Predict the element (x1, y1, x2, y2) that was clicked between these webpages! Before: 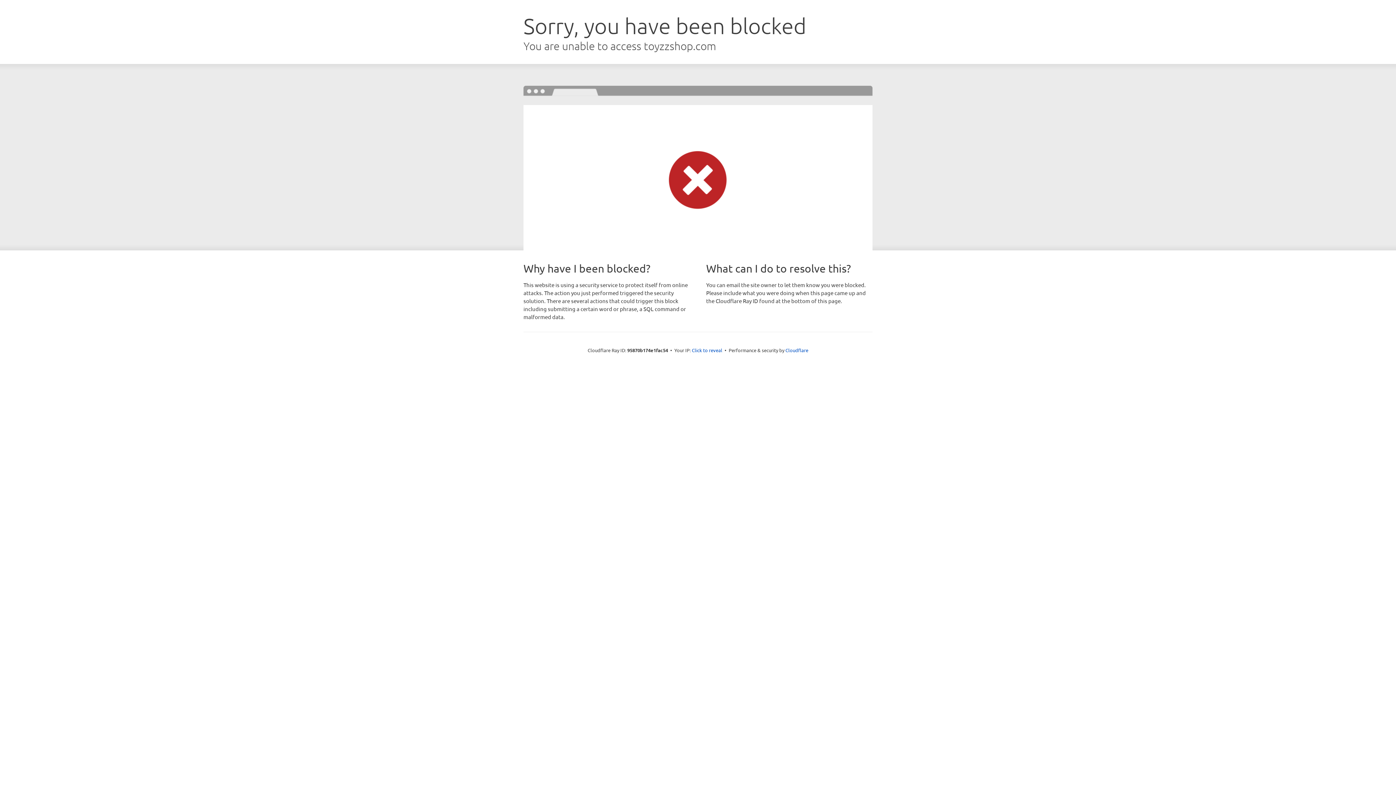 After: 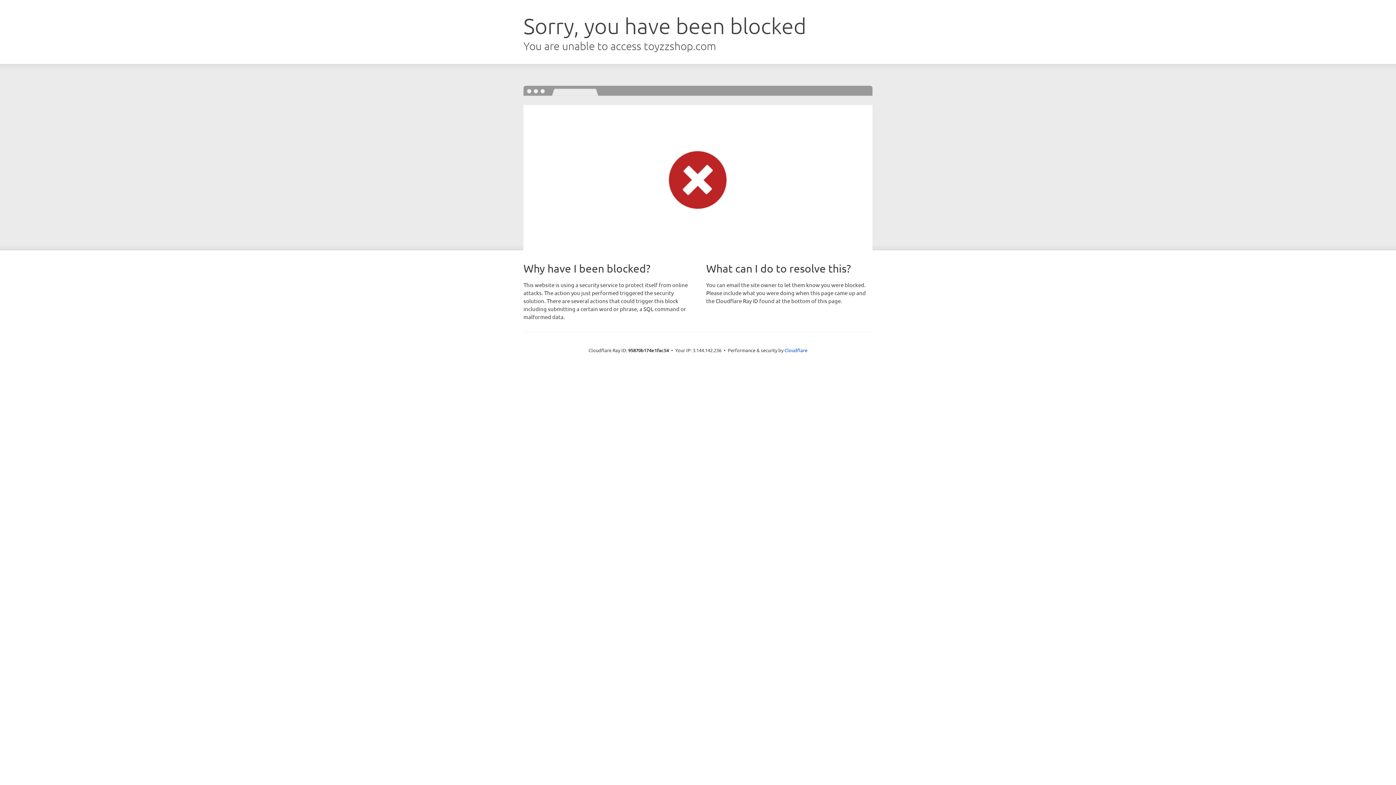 Action: label: Click to reveal bbox: (692, 346, 722, 353)